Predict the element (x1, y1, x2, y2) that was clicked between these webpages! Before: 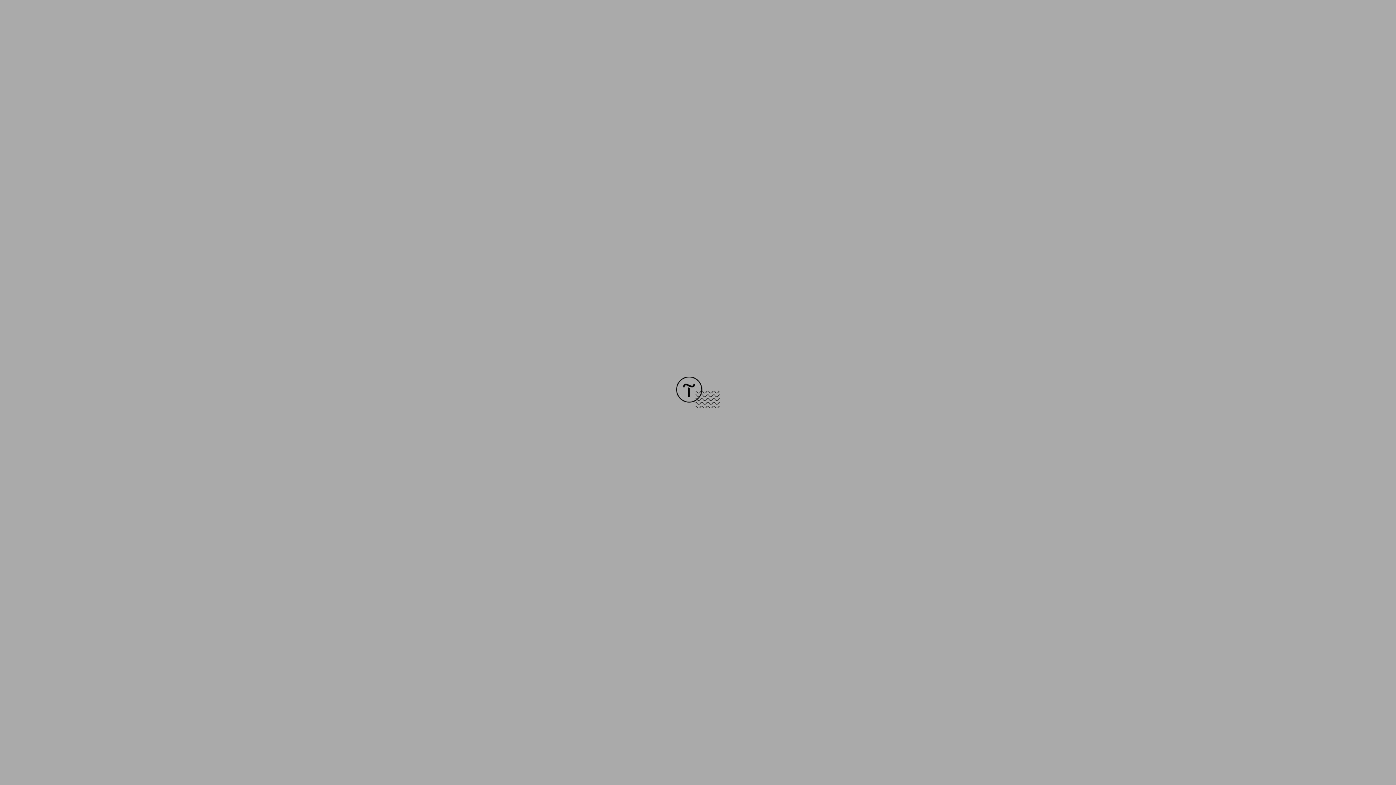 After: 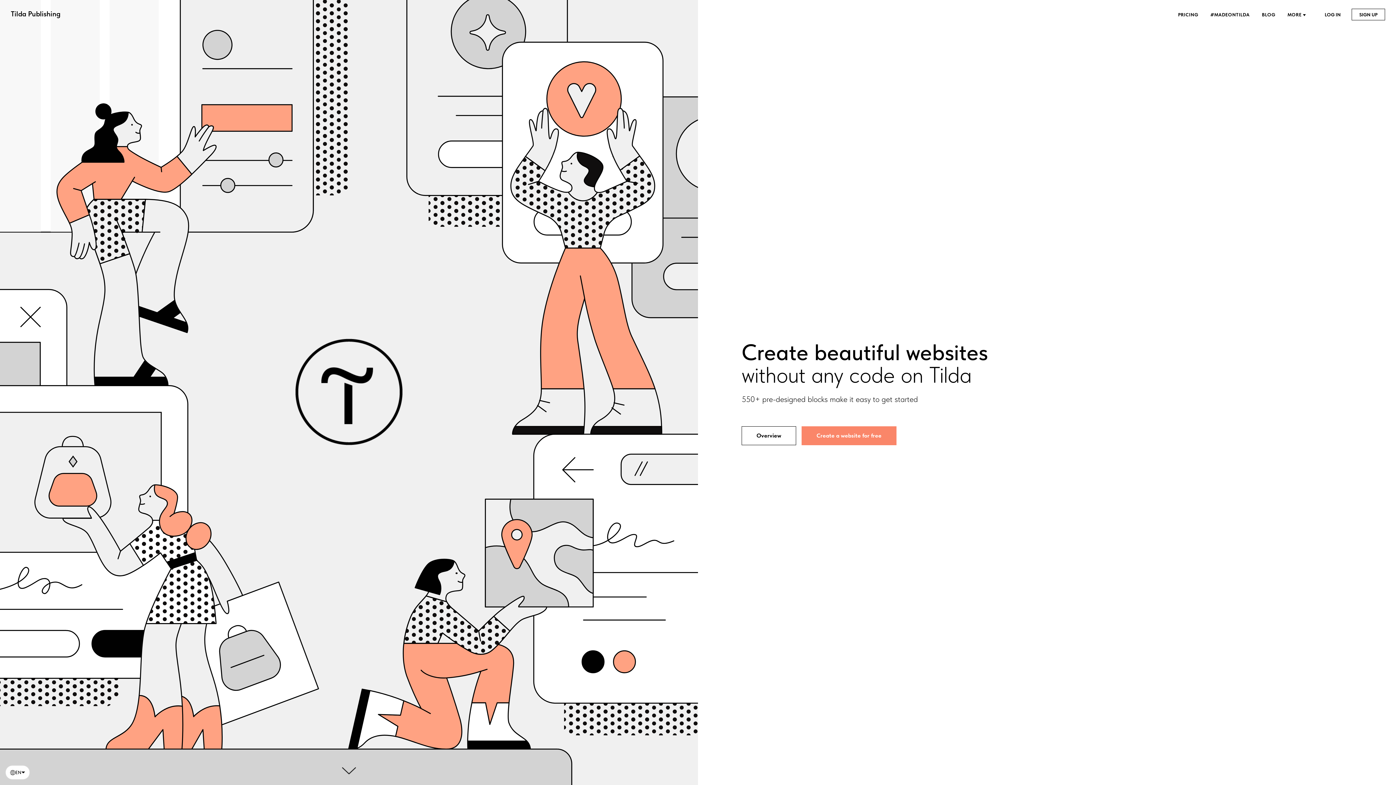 Action: bbox: (676, 403, 720, 409)